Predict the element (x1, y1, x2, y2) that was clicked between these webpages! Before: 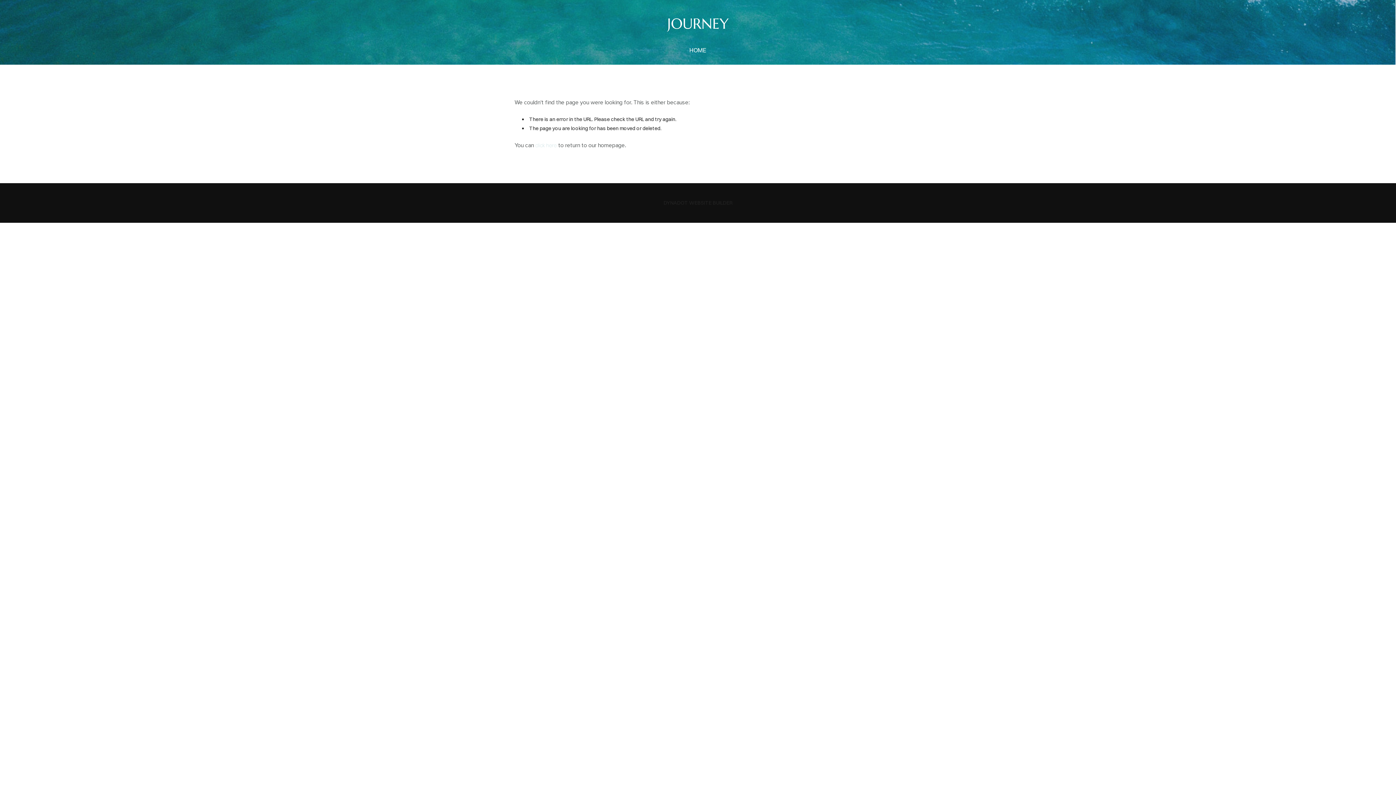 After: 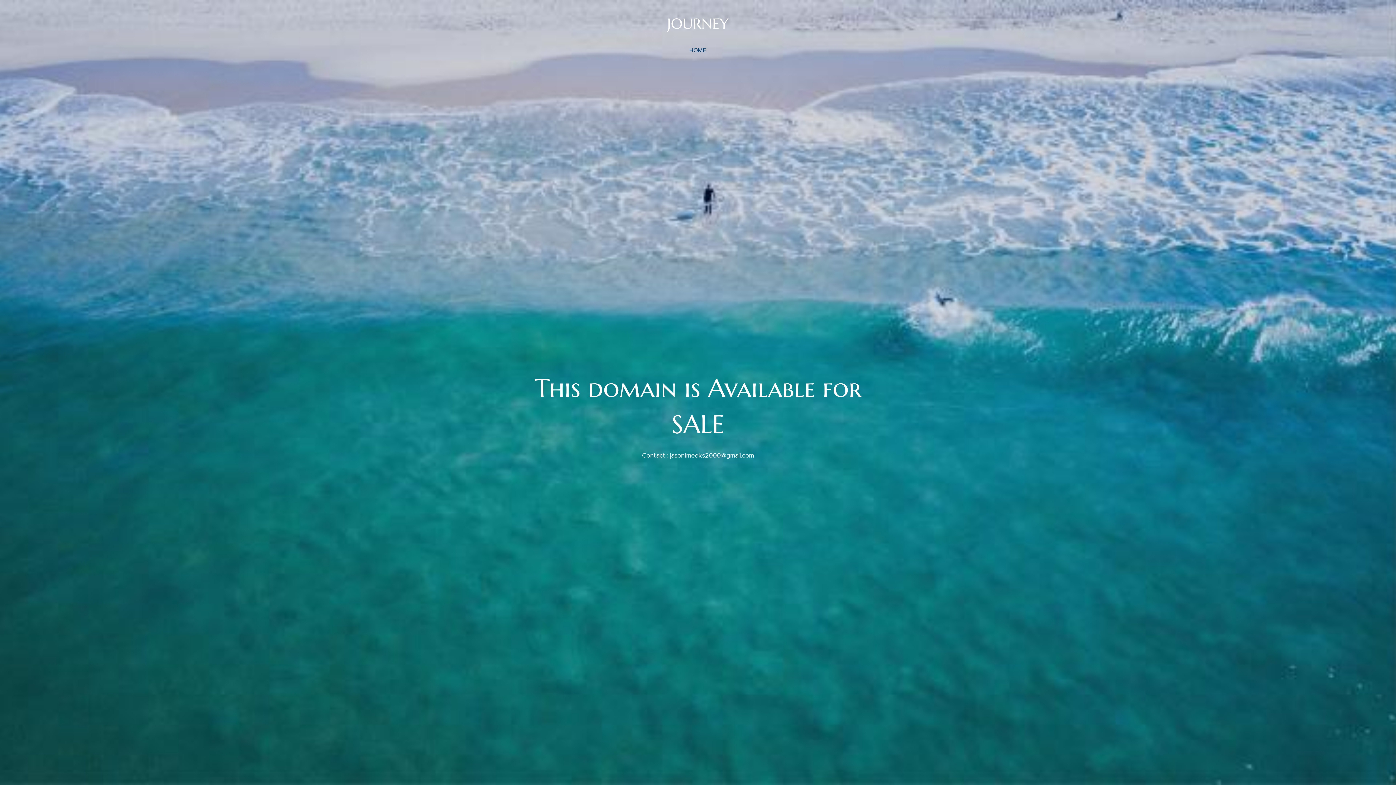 Action: label: HOME bbox: (686, 43, 709, 57)